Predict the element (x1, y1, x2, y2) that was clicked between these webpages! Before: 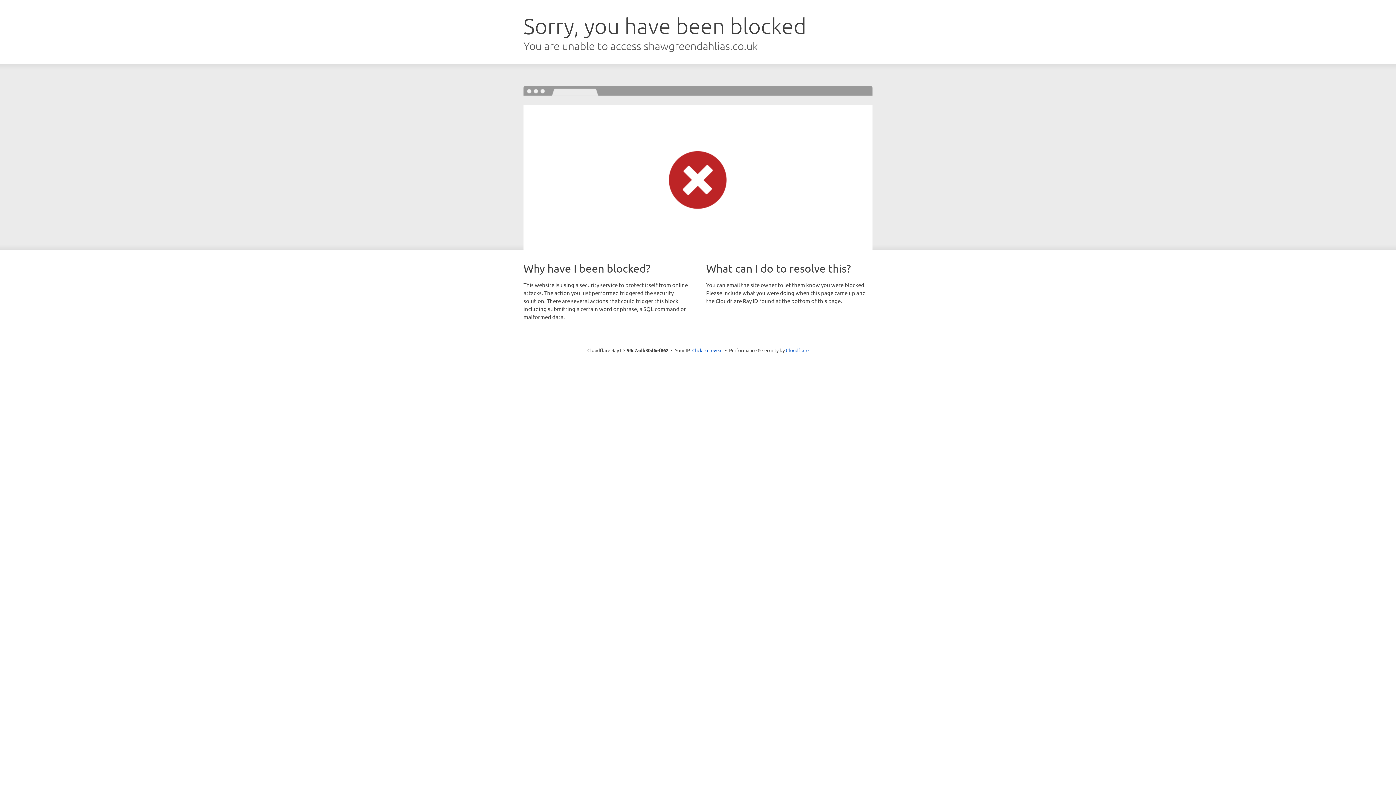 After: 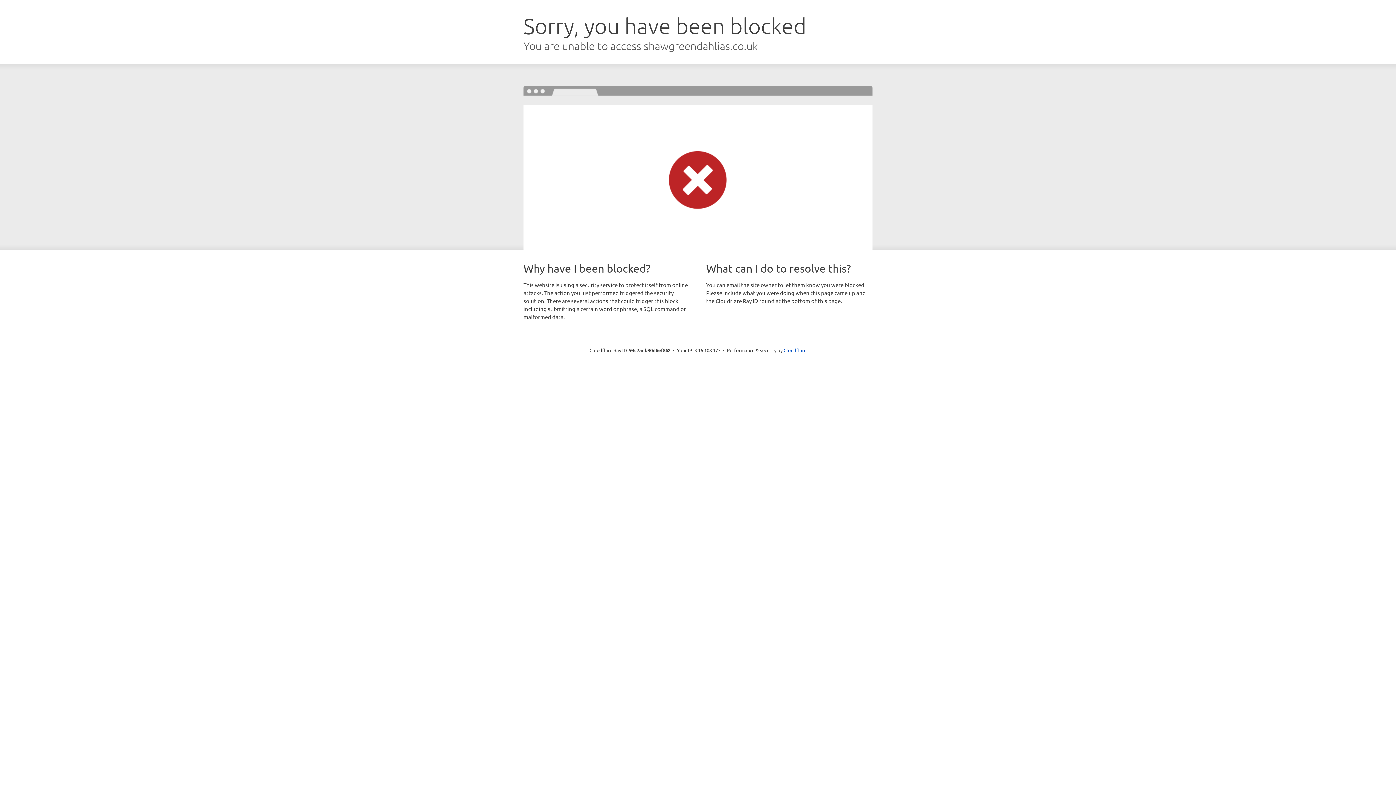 Action: bbox: (692, 346, 722, 353) label: Click to reveal